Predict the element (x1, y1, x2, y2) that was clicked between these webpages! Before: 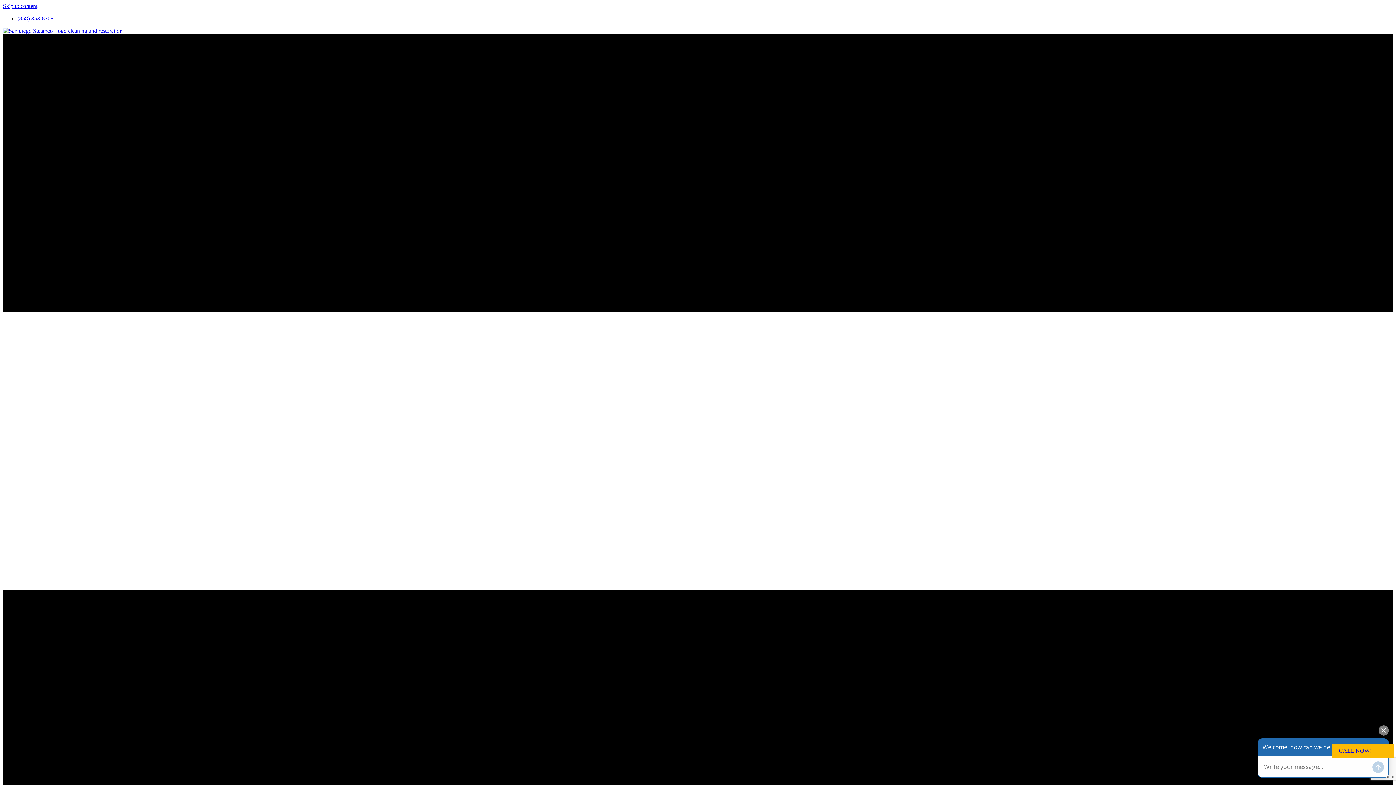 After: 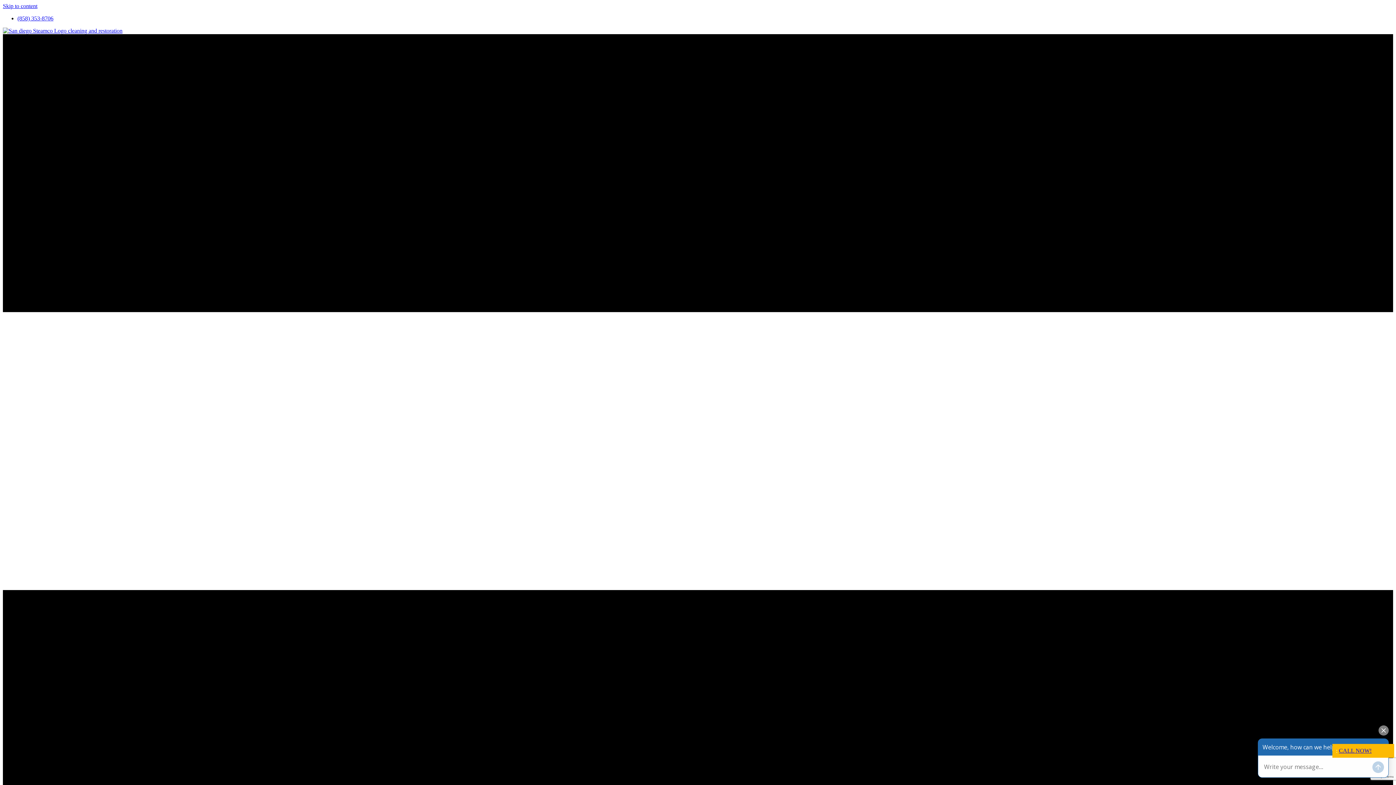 Action: label: Skip to content bbox: (2, 2, 37, 9)